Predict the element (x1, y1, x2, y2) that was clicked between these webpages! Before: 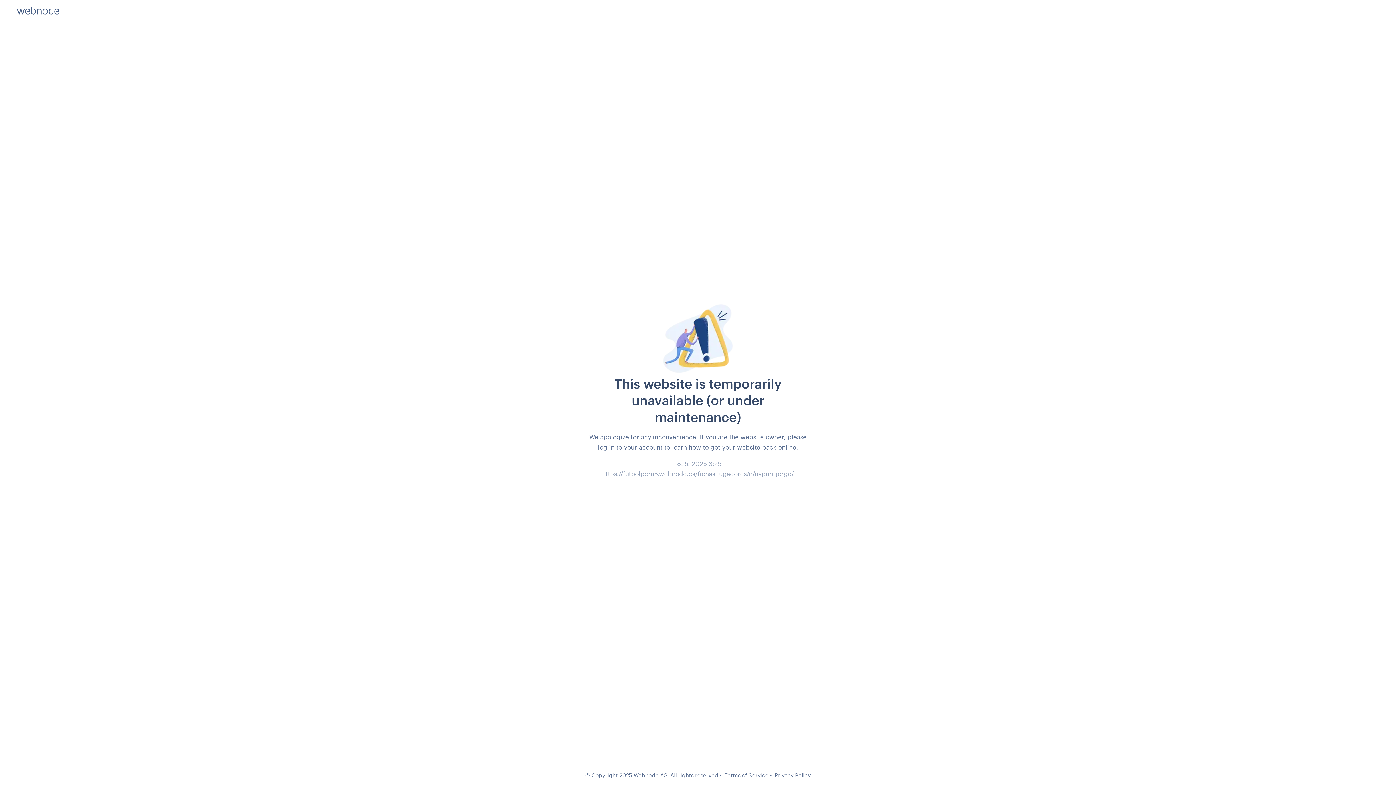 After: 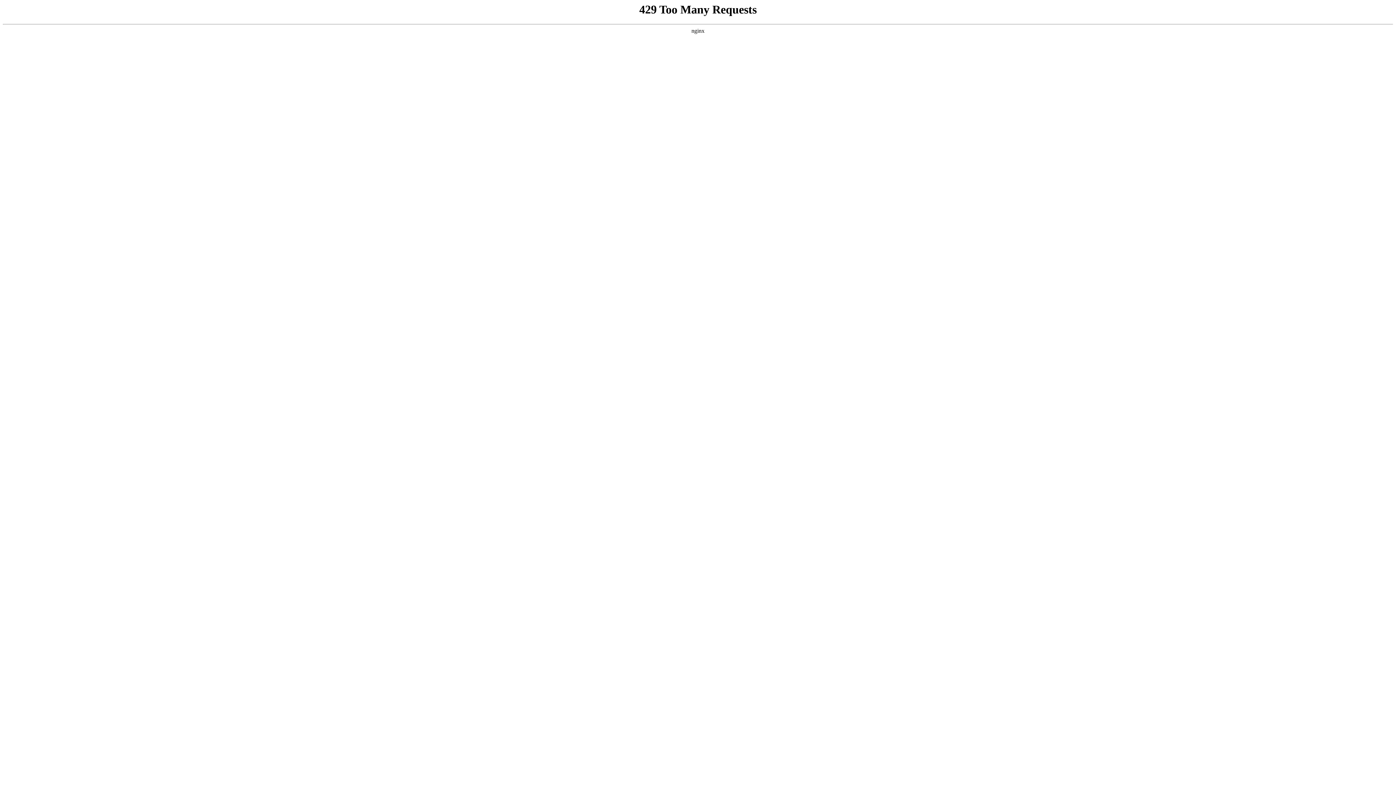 Action: bbox: (724, 772, 768, 778) label: Terms of Service